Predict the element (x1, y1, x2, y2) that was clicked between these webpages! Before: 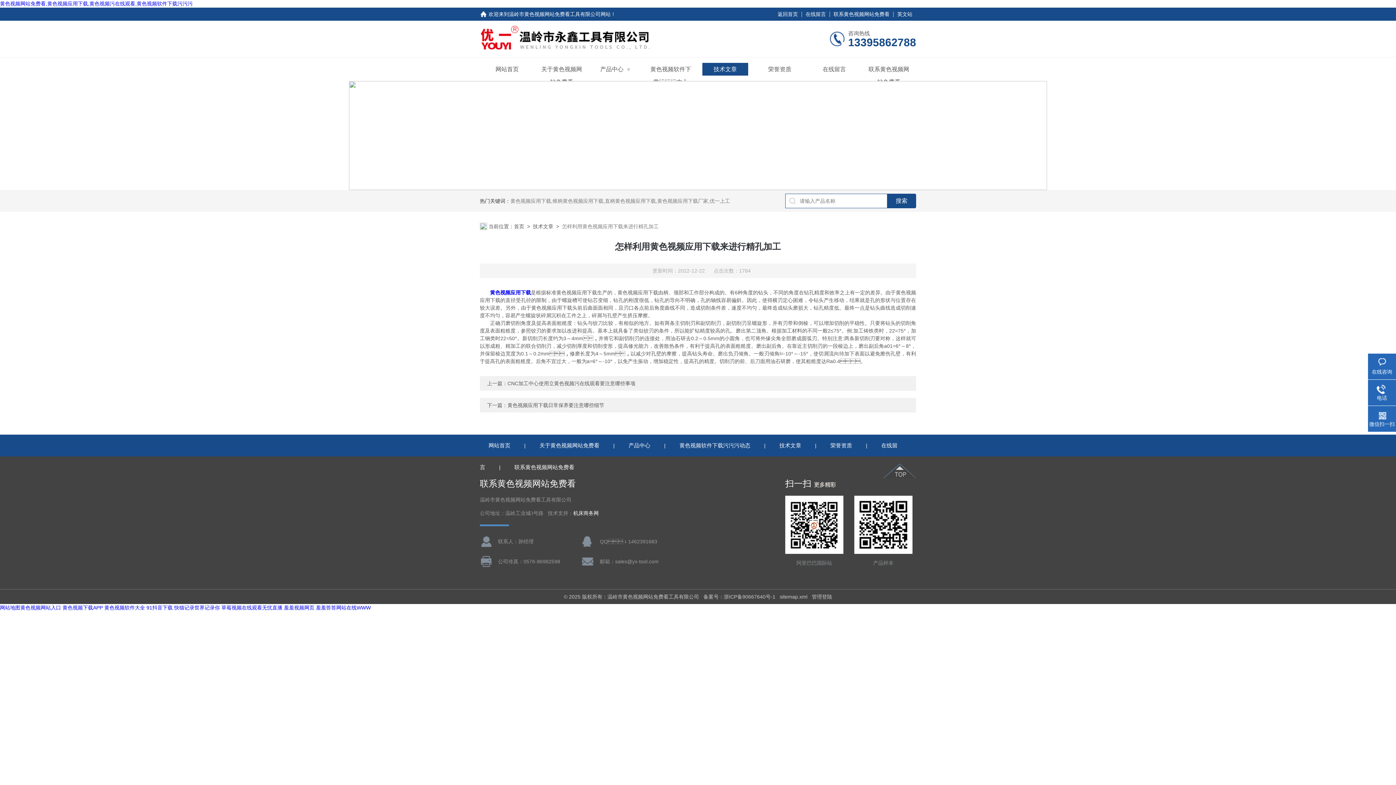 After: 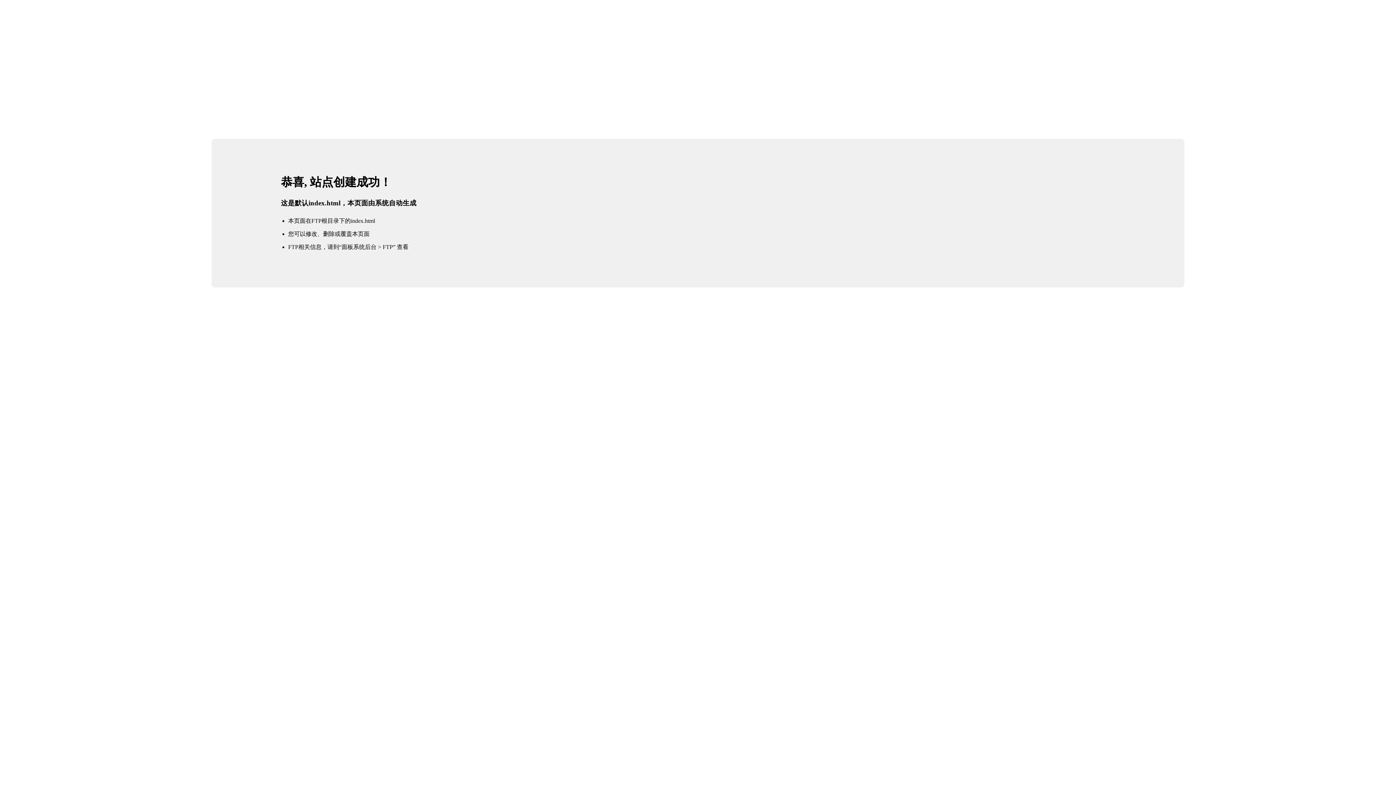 Action: bbox: (480, 20, 658, 57)